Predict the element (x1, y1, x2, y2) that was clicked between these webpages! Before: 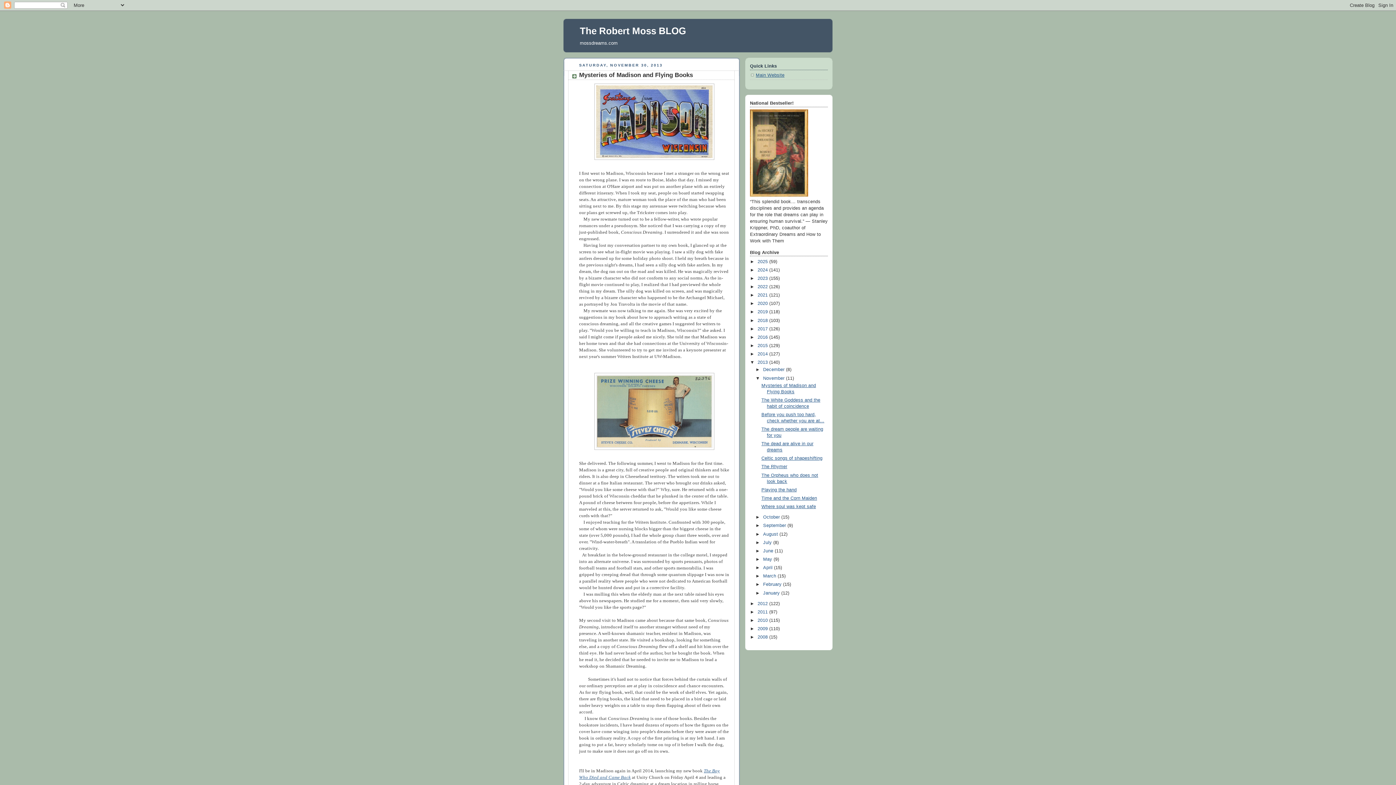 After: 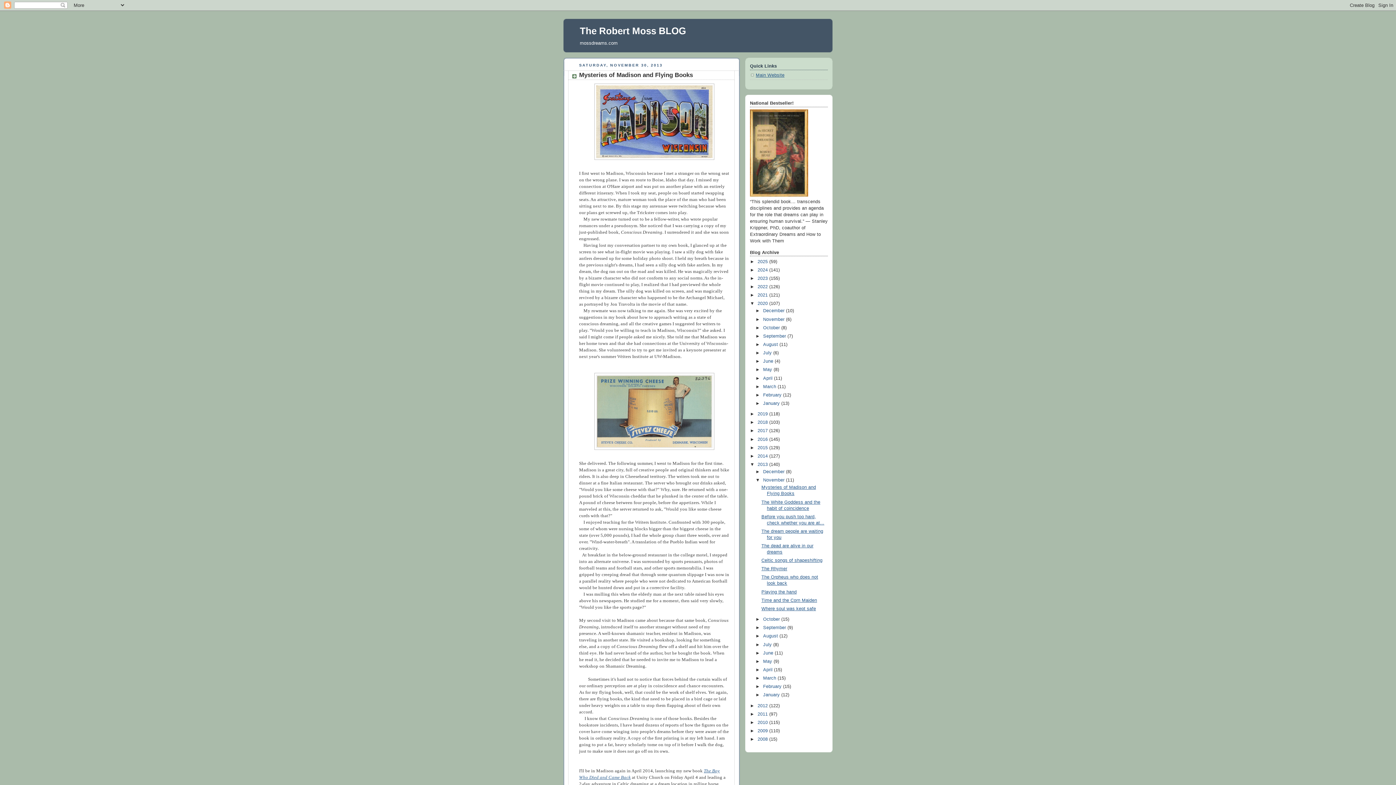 Action: label: ►   bbox: (750, 301, 757, 306)